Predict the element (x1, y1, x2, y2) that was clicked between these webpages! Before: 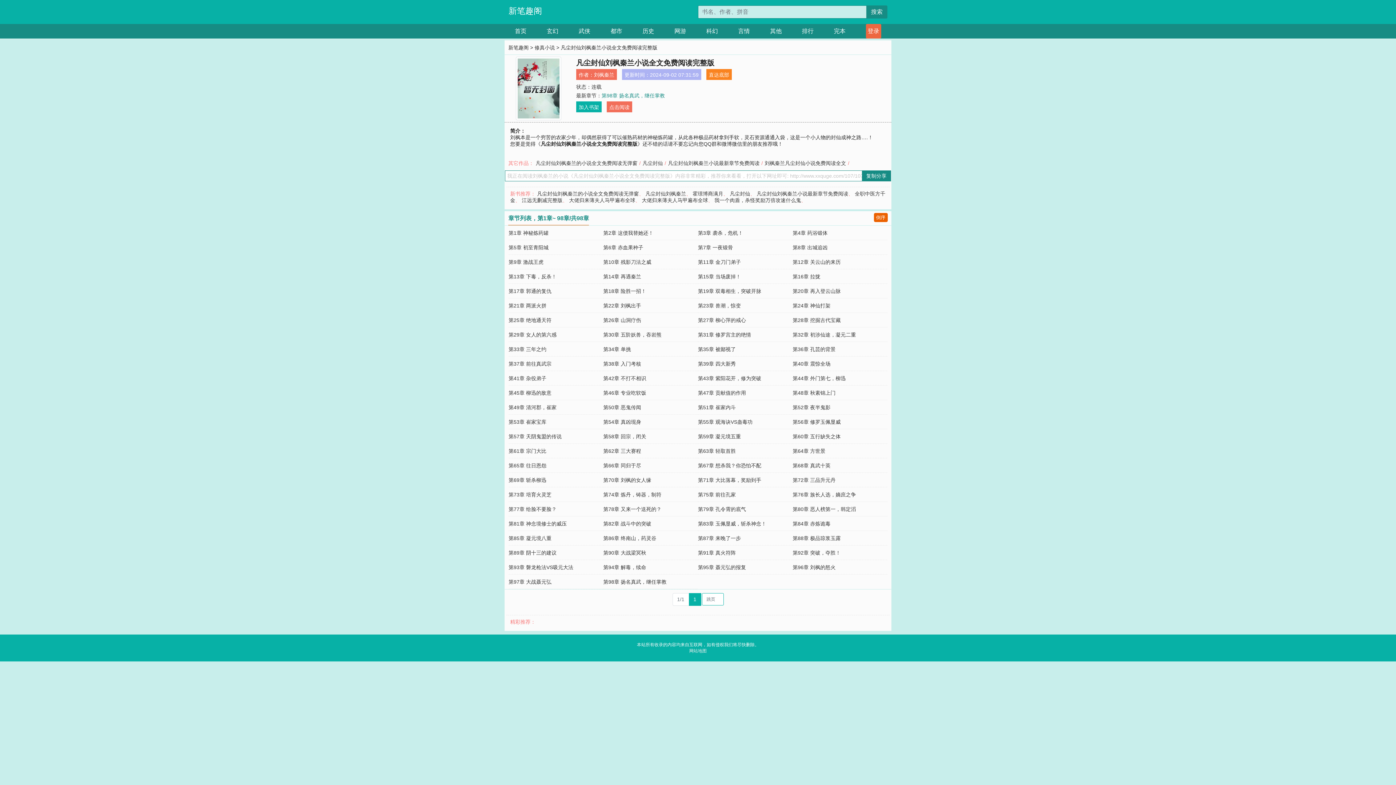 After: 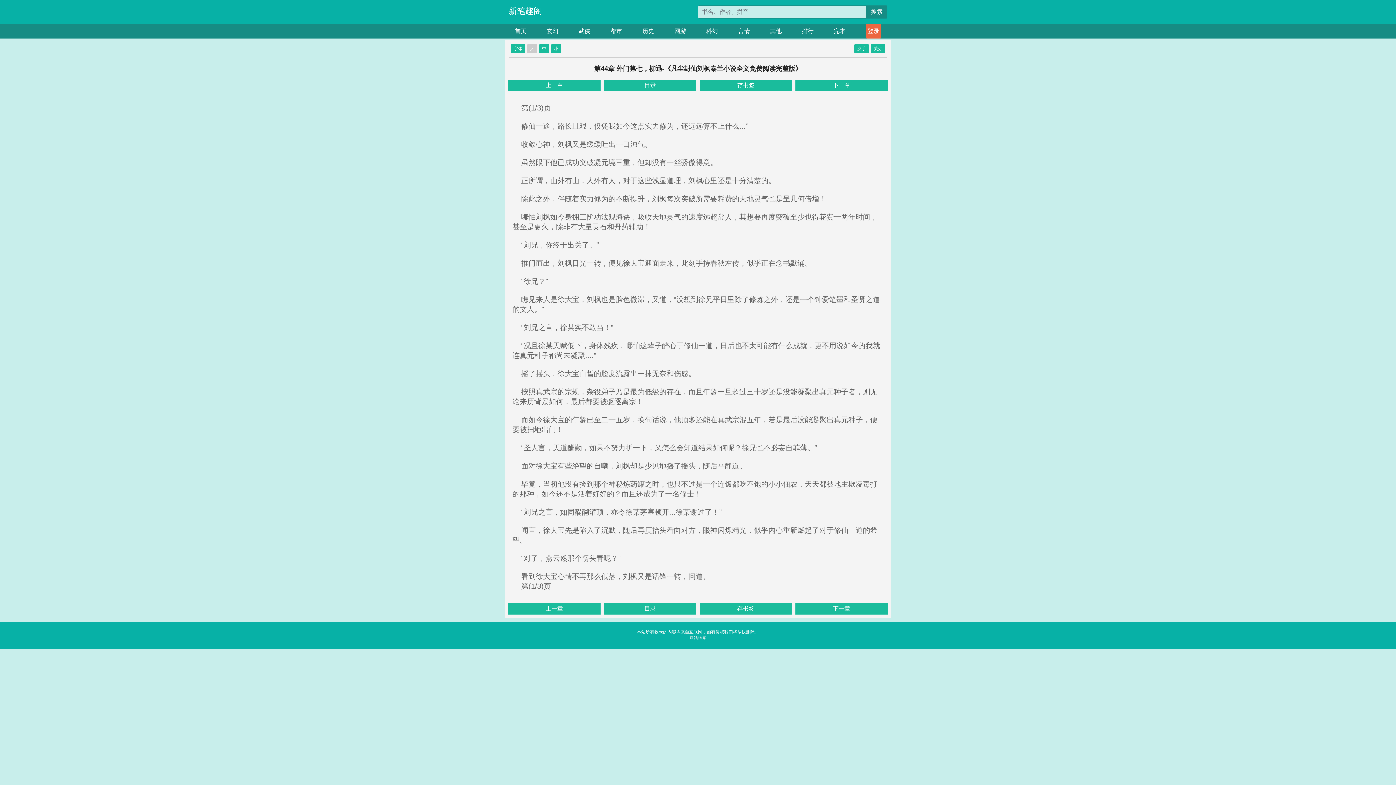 Action: bbox: (792, 375, 845, 381) label: 第44章 外门第七，柳迅